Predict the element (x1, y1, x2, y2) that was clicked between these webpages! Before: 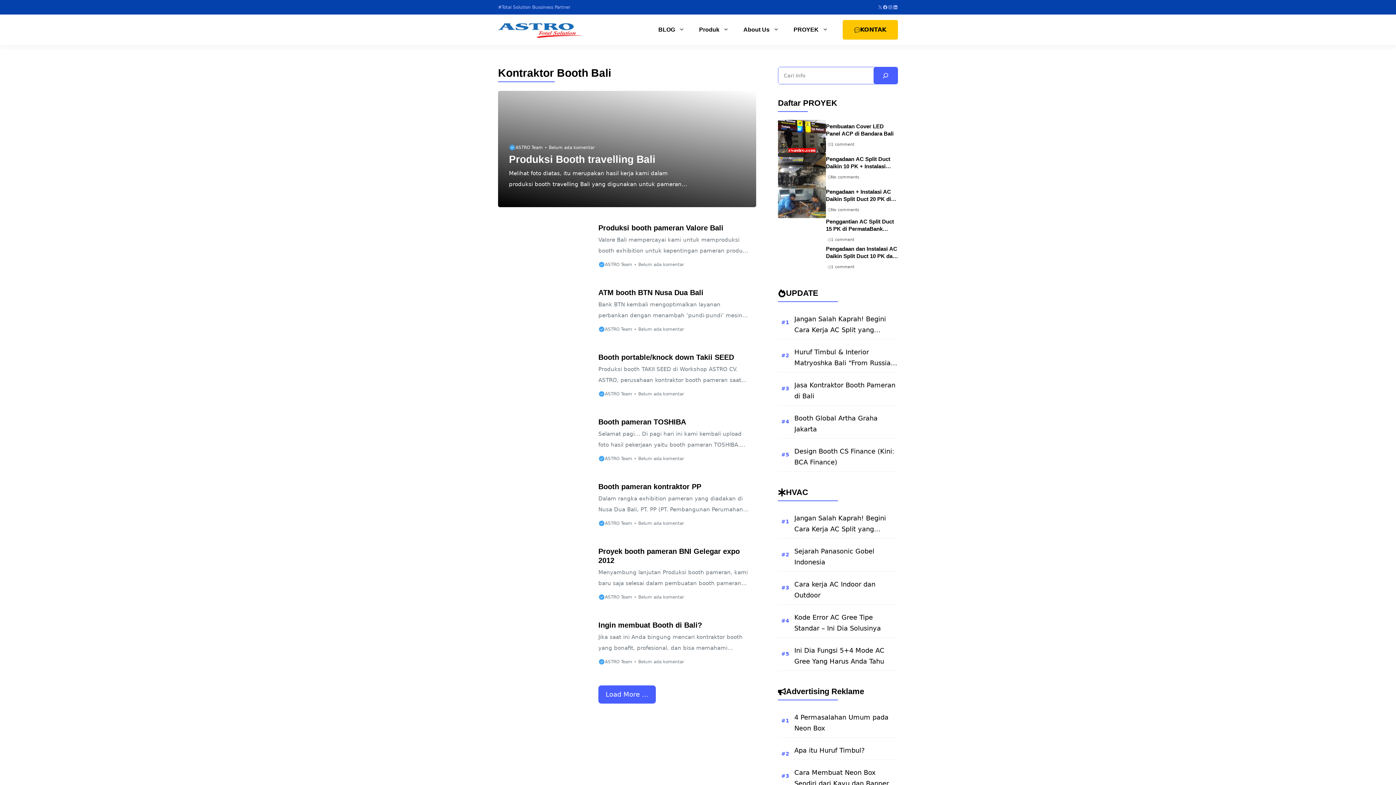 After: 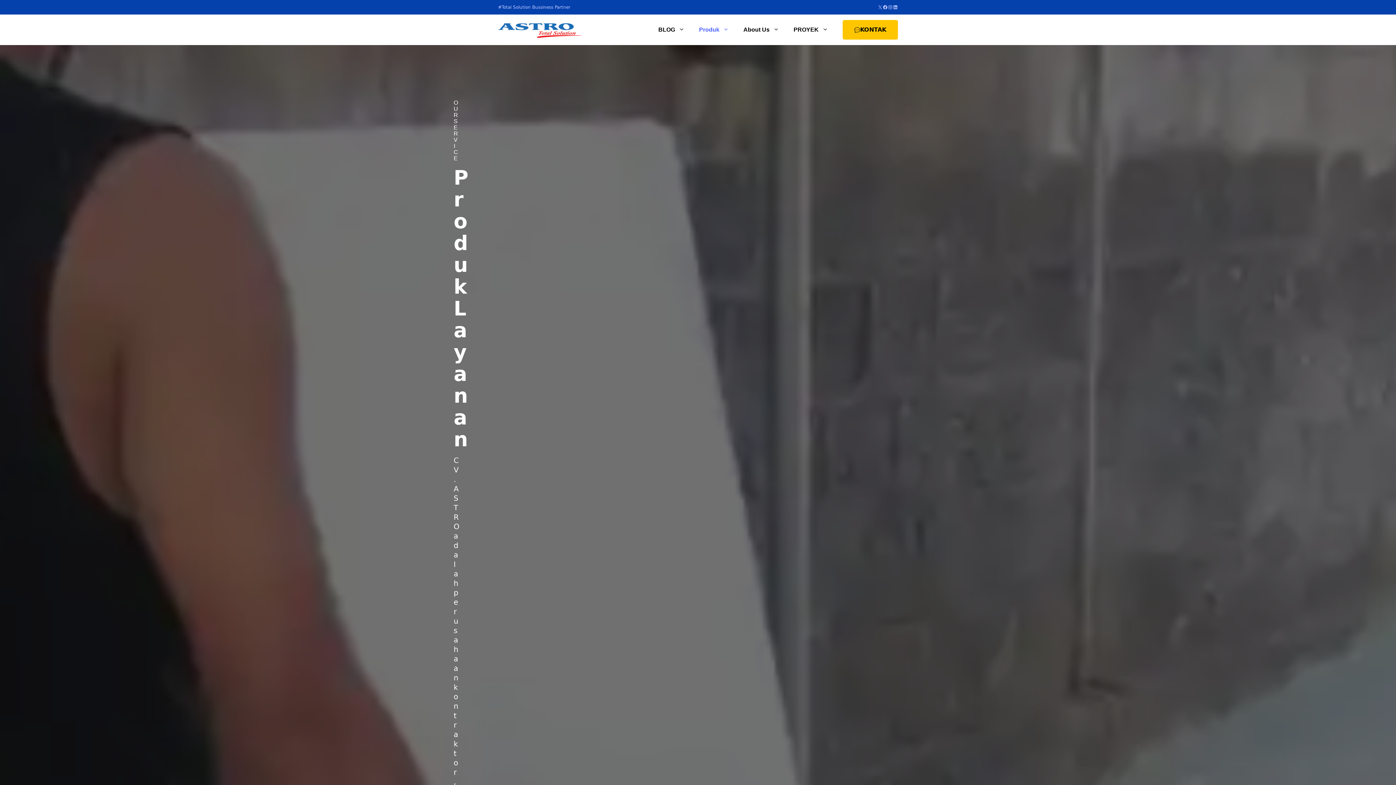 Action: bbox: (692, 20, 736, 38) label: Produk